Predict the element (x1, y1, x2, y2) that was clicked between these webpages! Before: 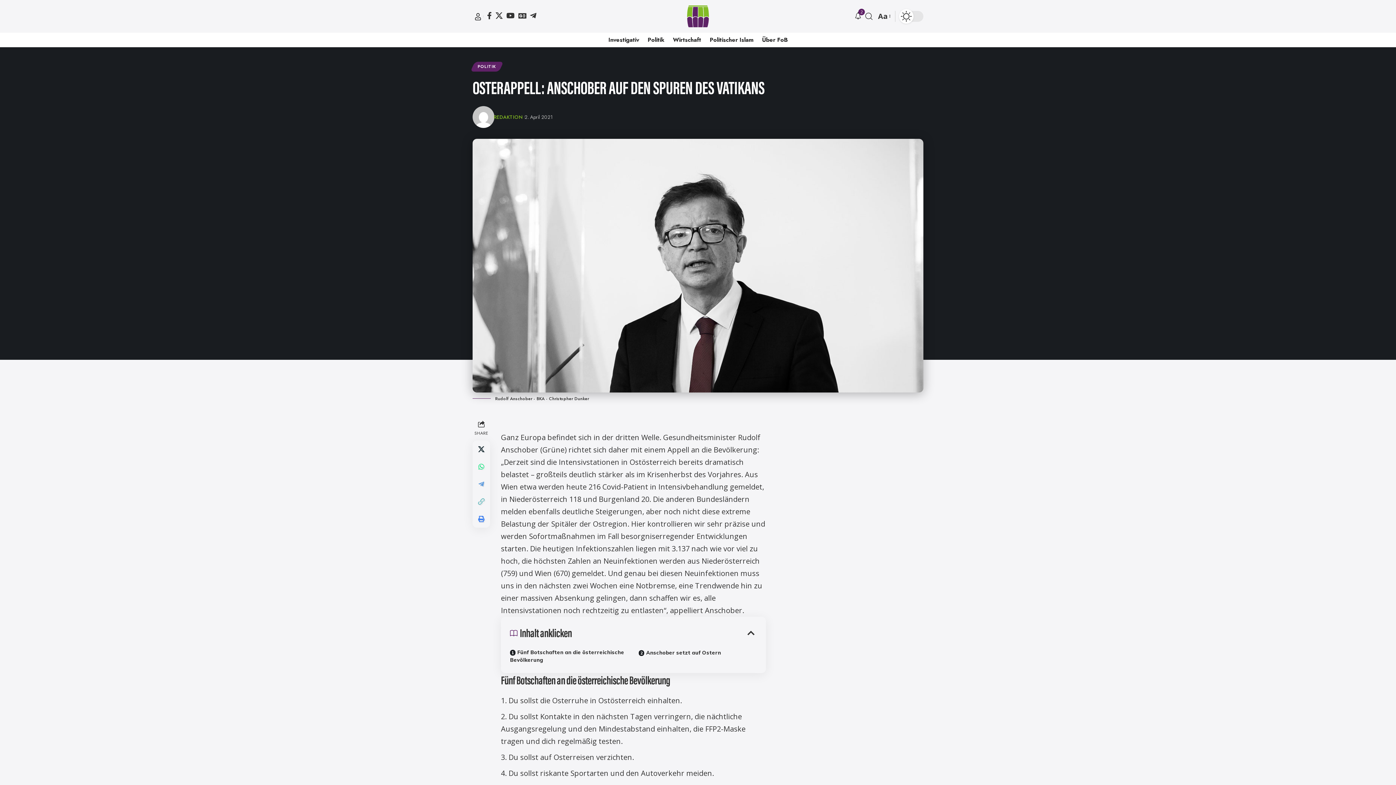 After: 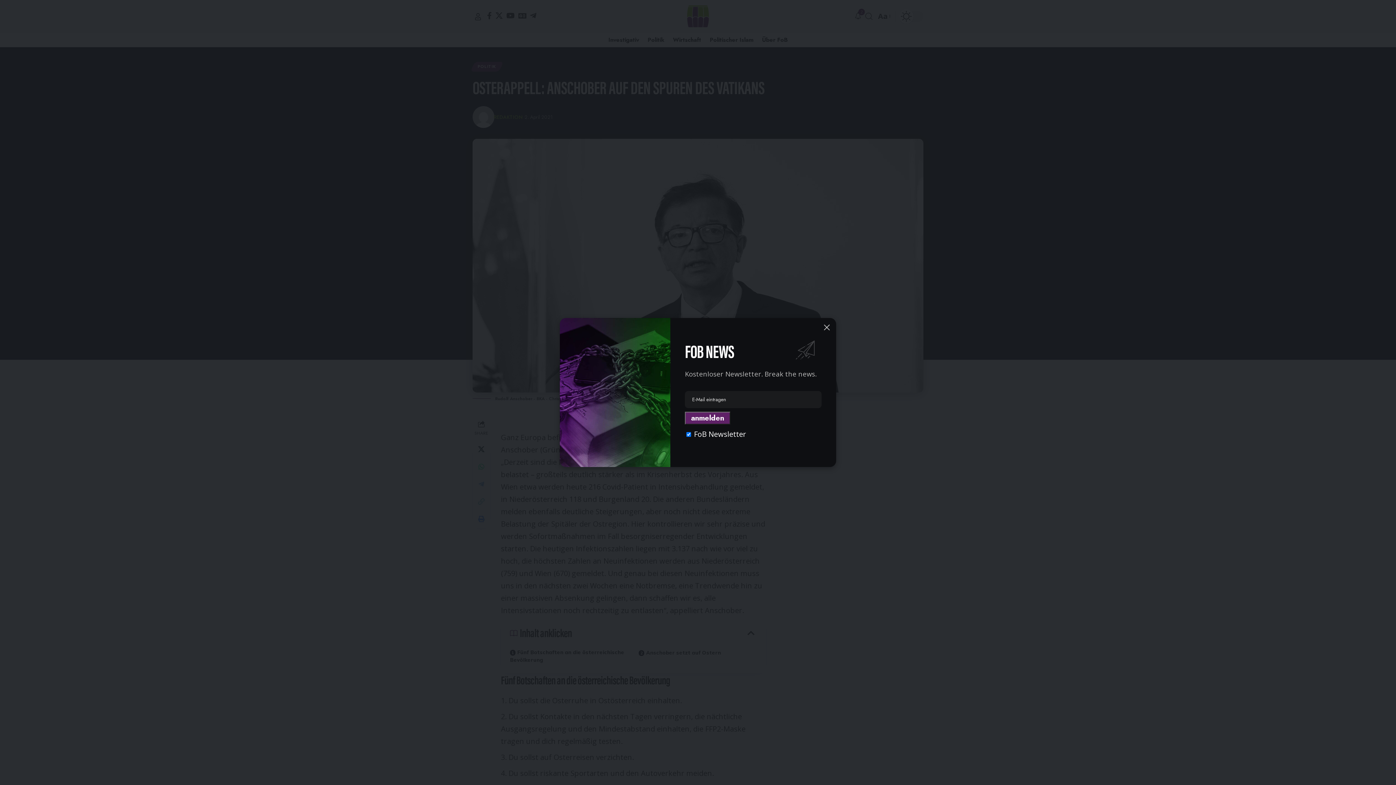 Action: bbox: (472, 510, 490, 527) label: Print